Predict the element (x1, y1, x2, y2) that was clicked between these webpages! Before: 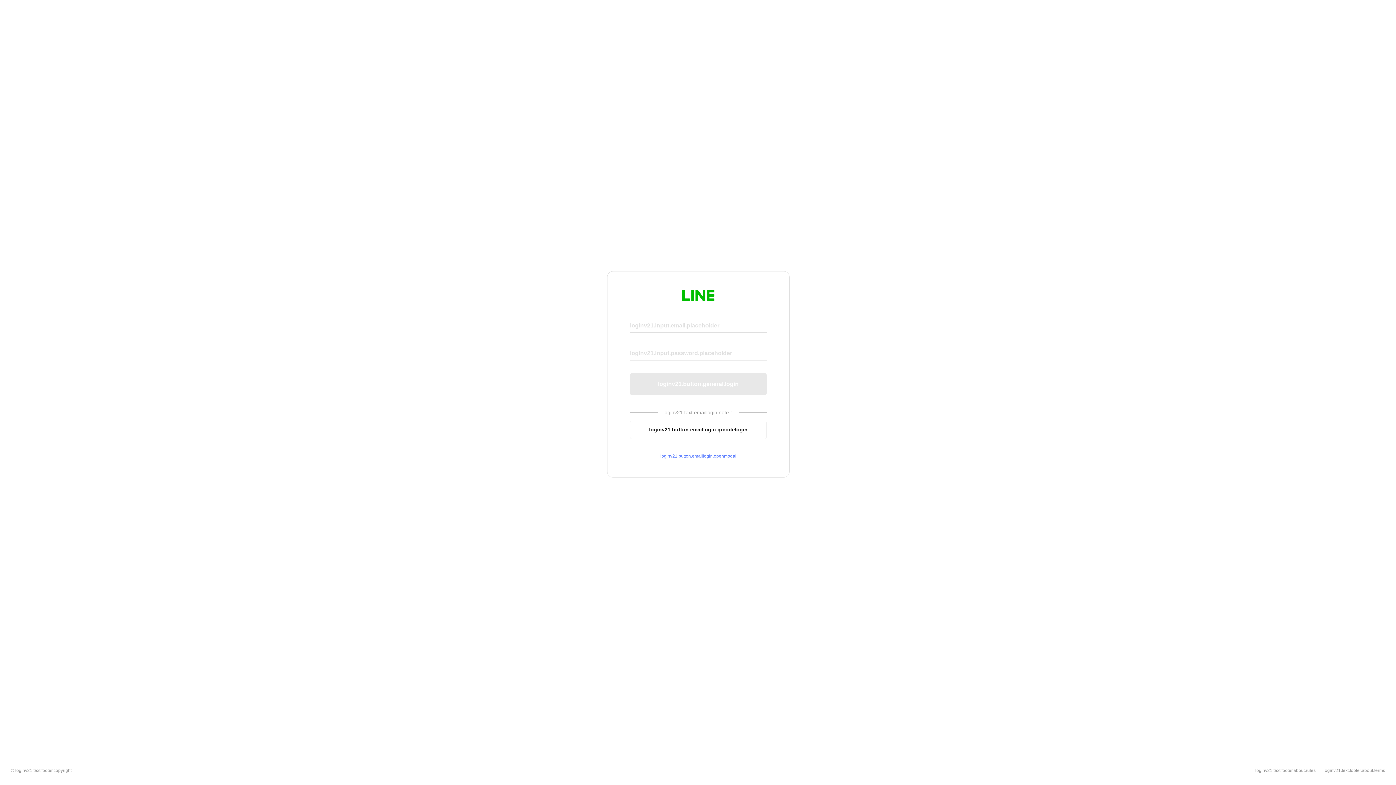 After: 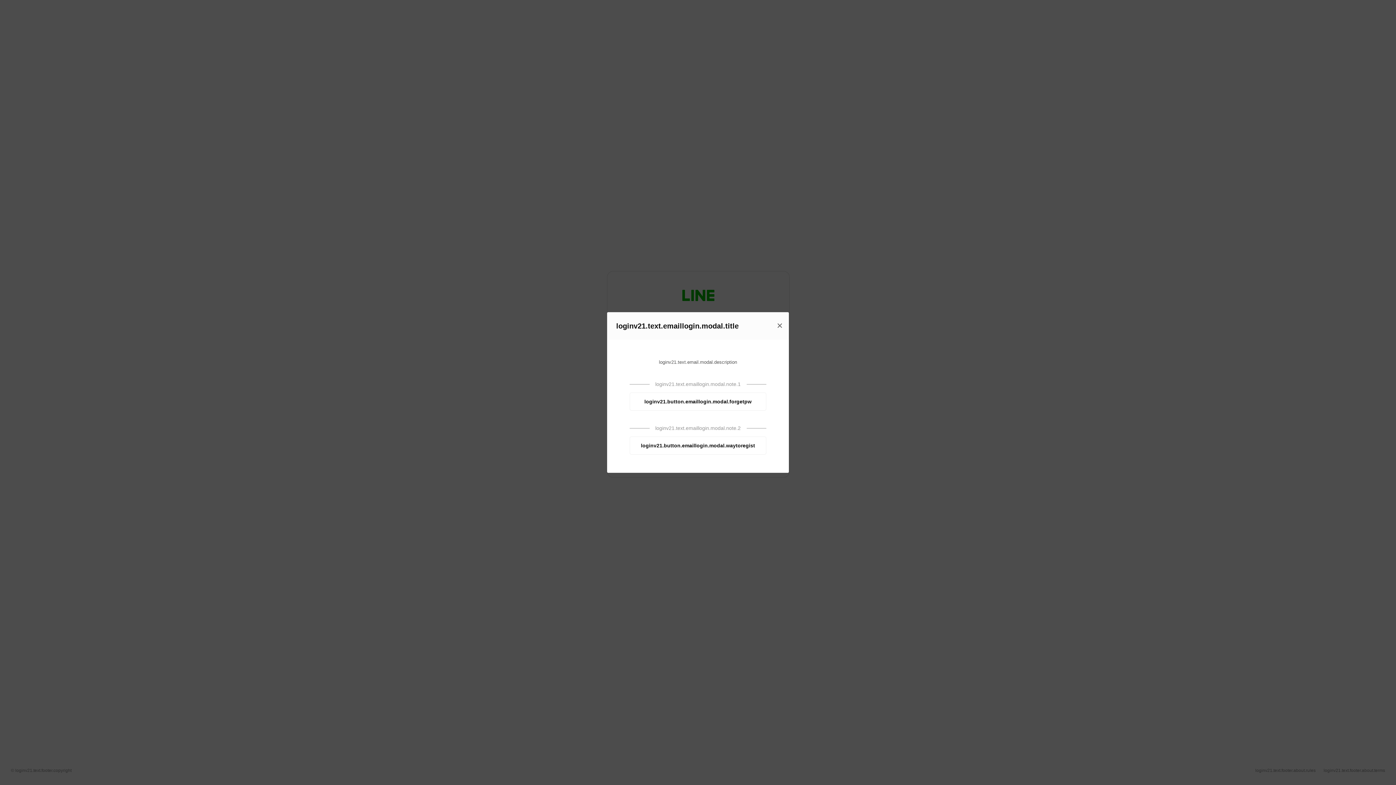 Action: label: loginv21.button.emaillogin.openmodal bbox: (630, 453, 766, 459)